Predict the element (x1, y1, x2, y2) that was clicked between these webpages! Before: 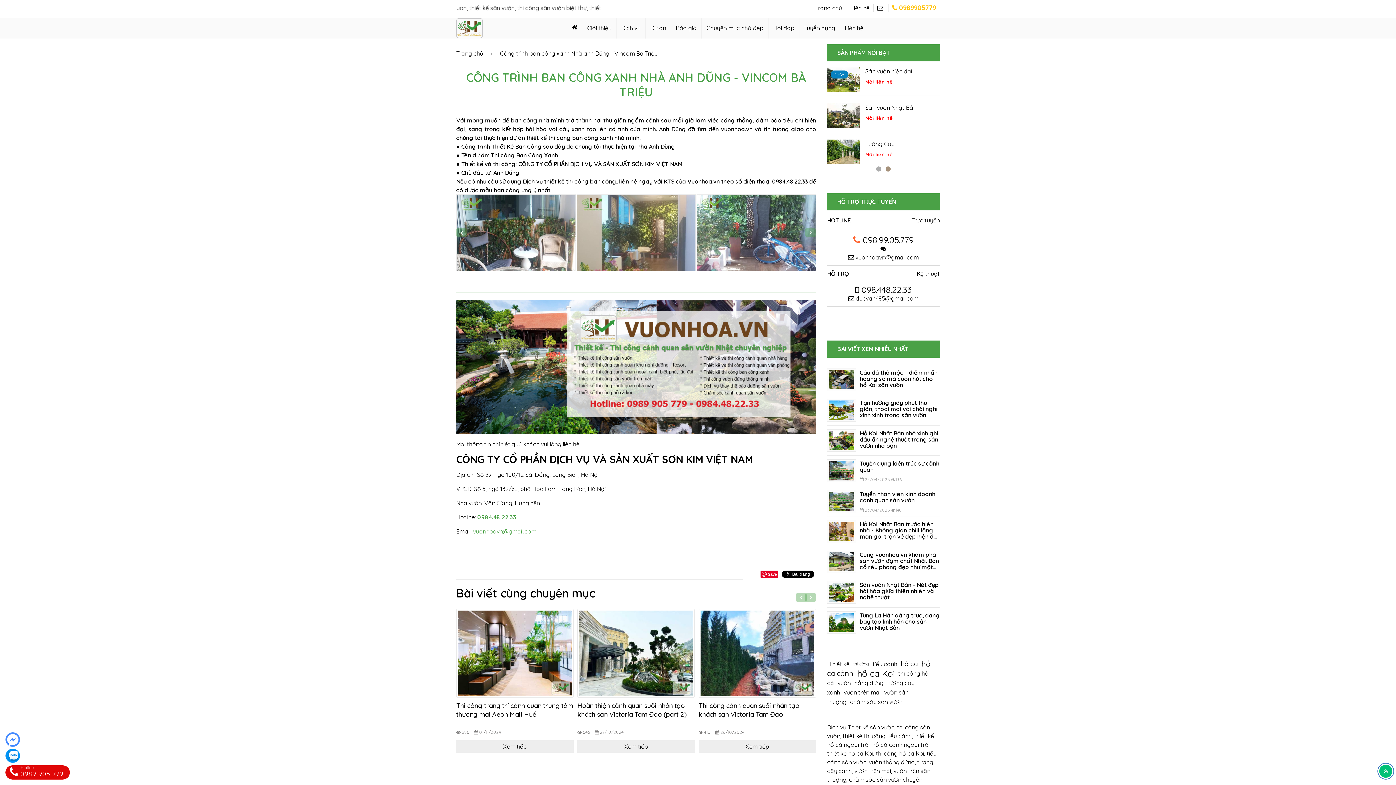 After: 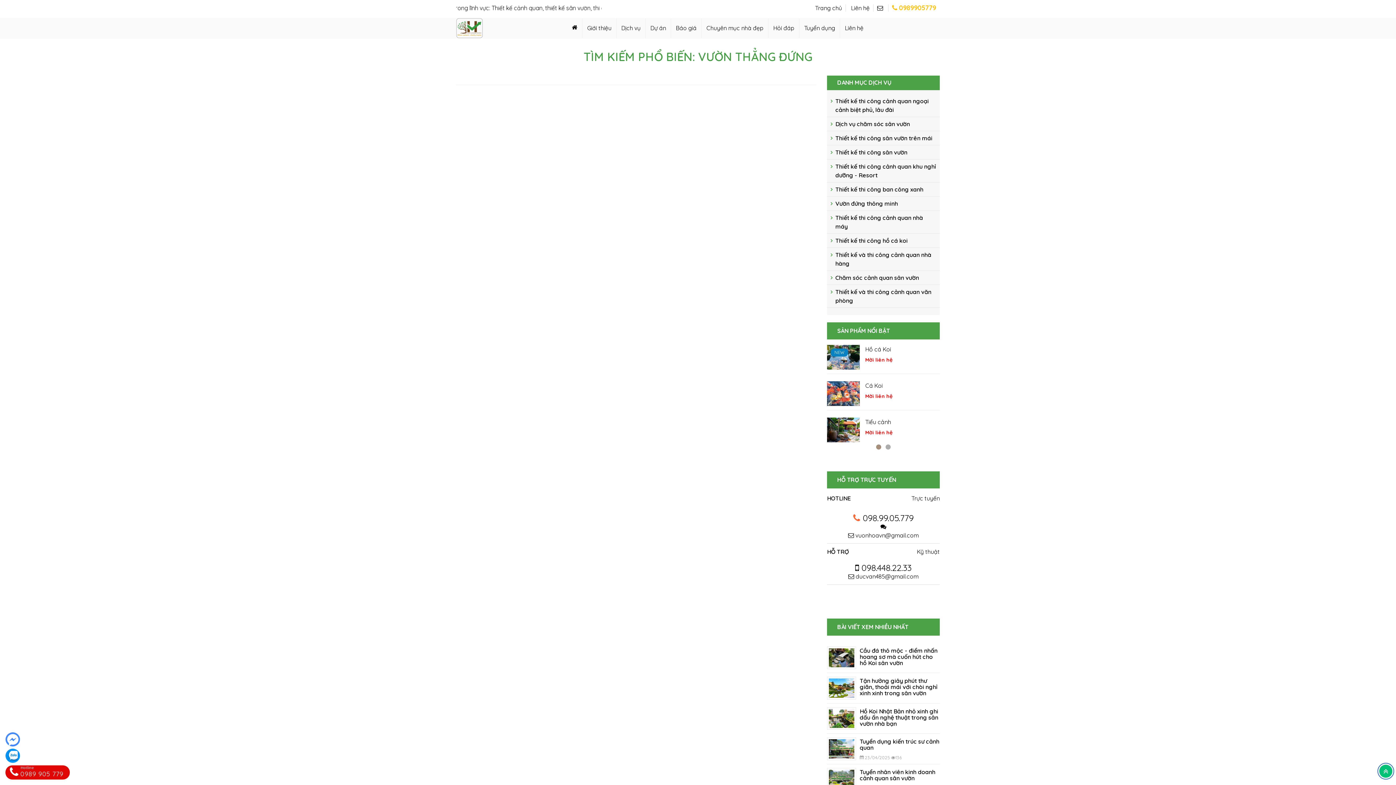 Action: label: vườn thẳng đứng bbox: (836, 679, 885, 686)